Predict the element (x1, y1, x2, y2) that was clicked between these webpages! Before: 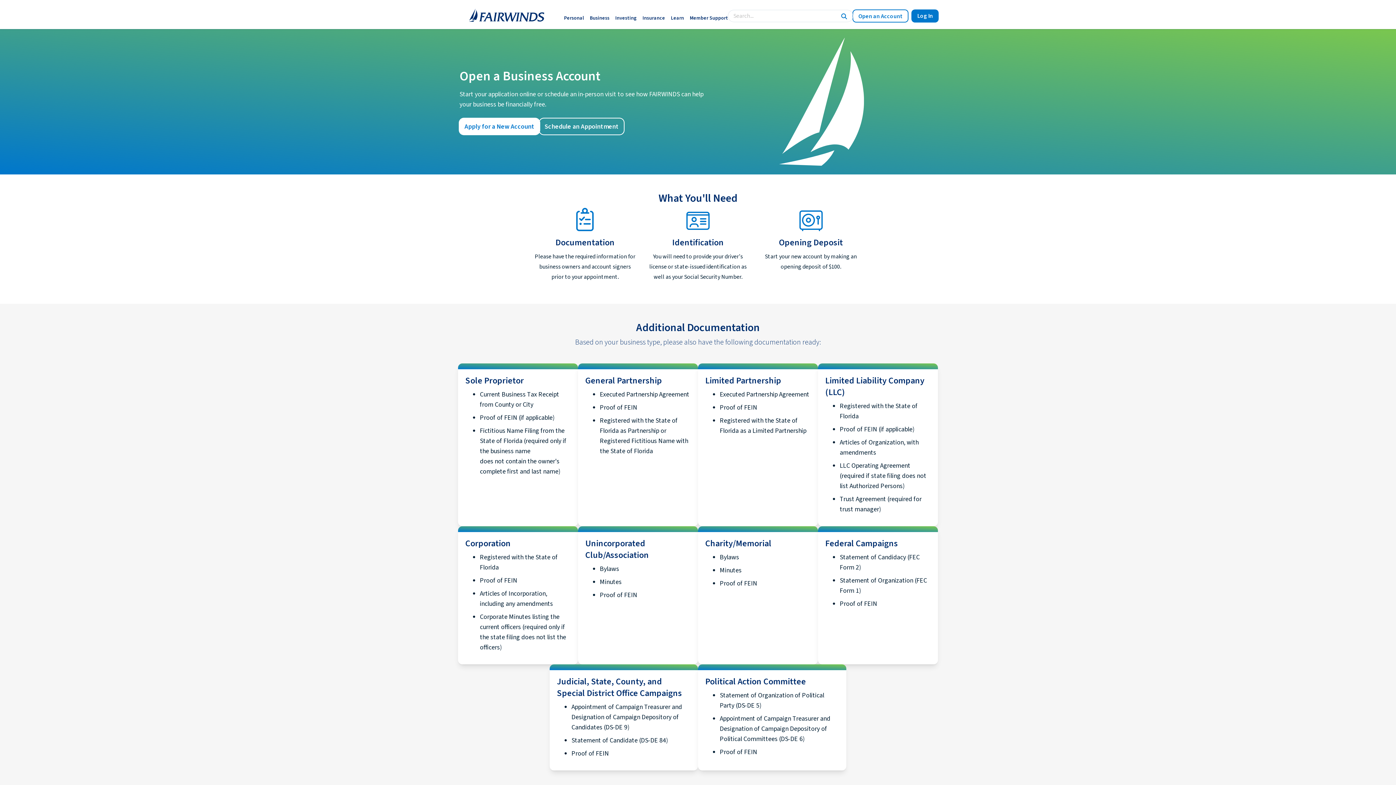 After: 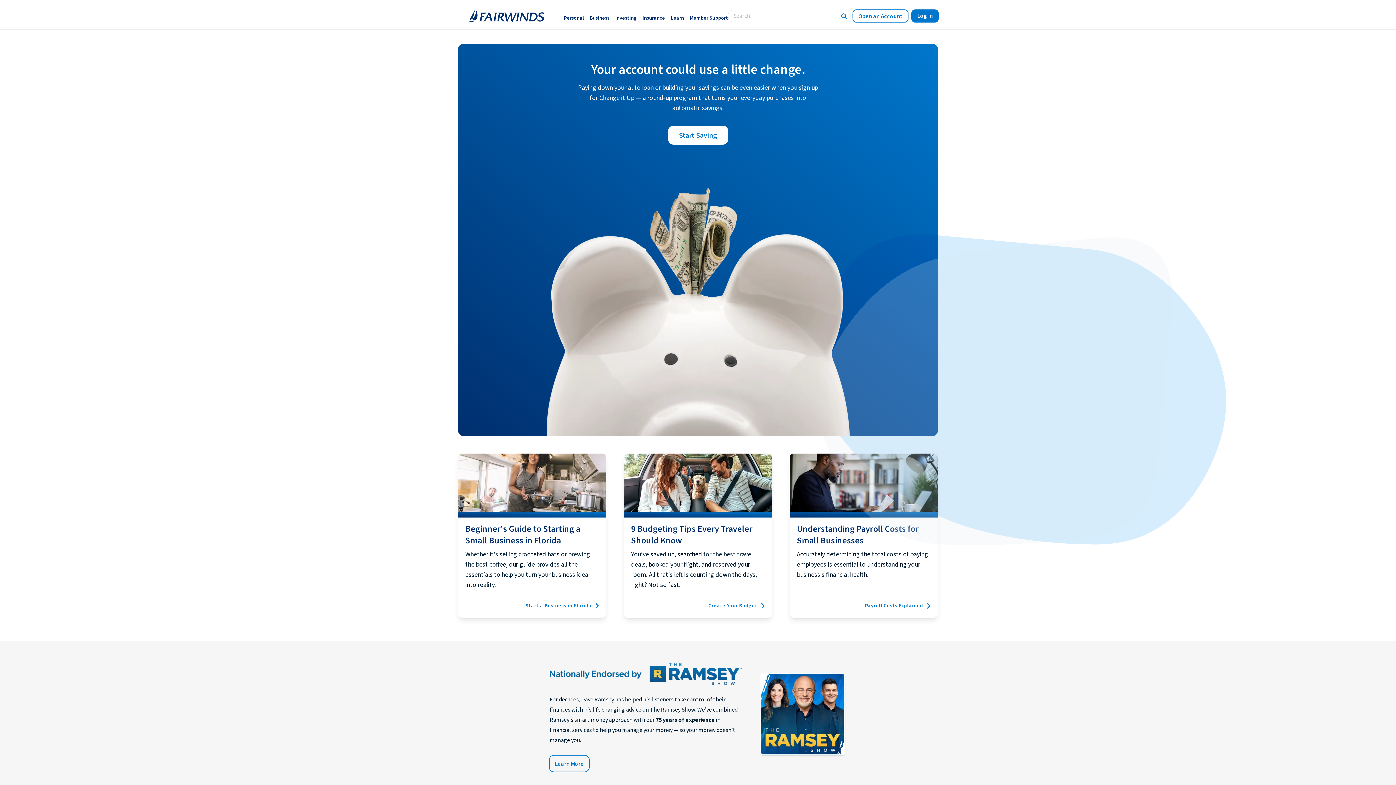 Action: bbox: (458, 8, 555, 21)